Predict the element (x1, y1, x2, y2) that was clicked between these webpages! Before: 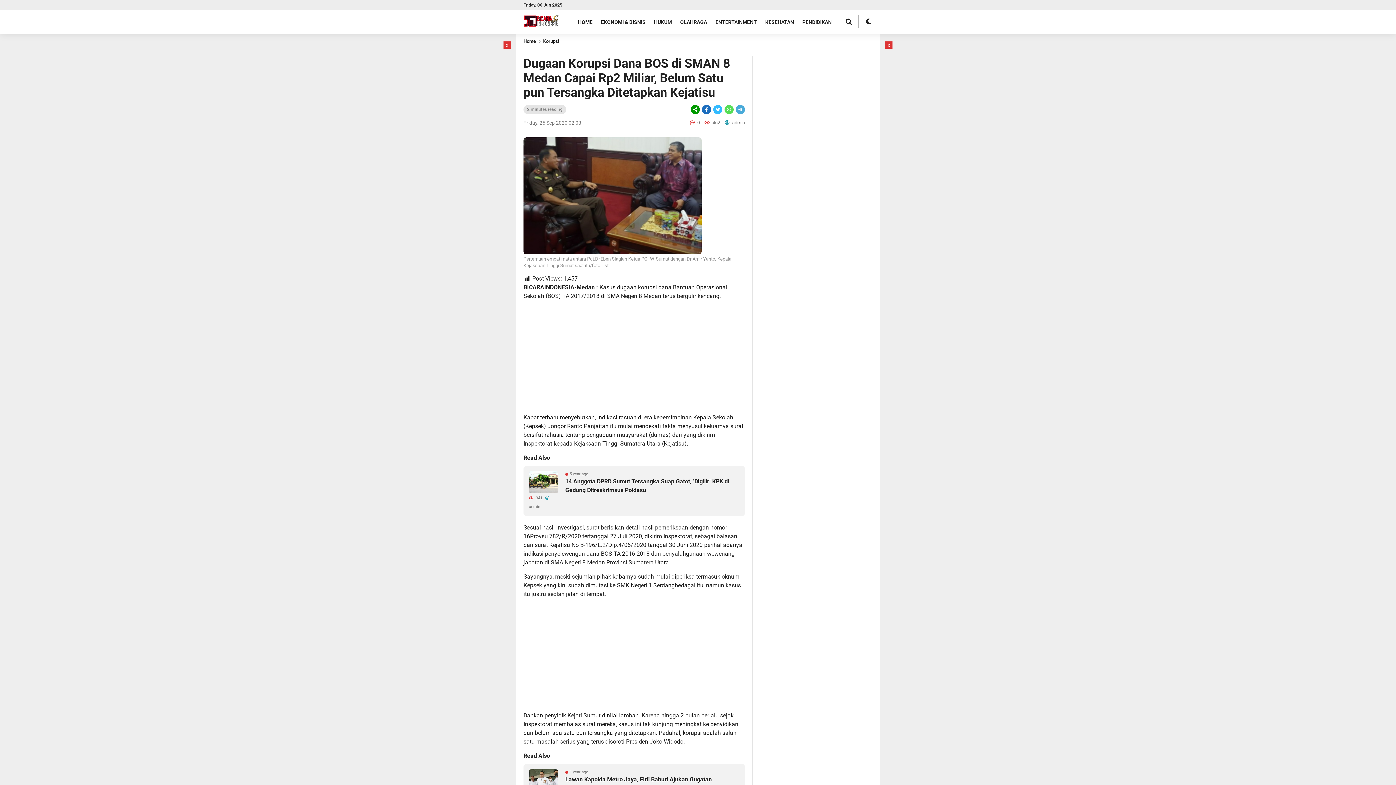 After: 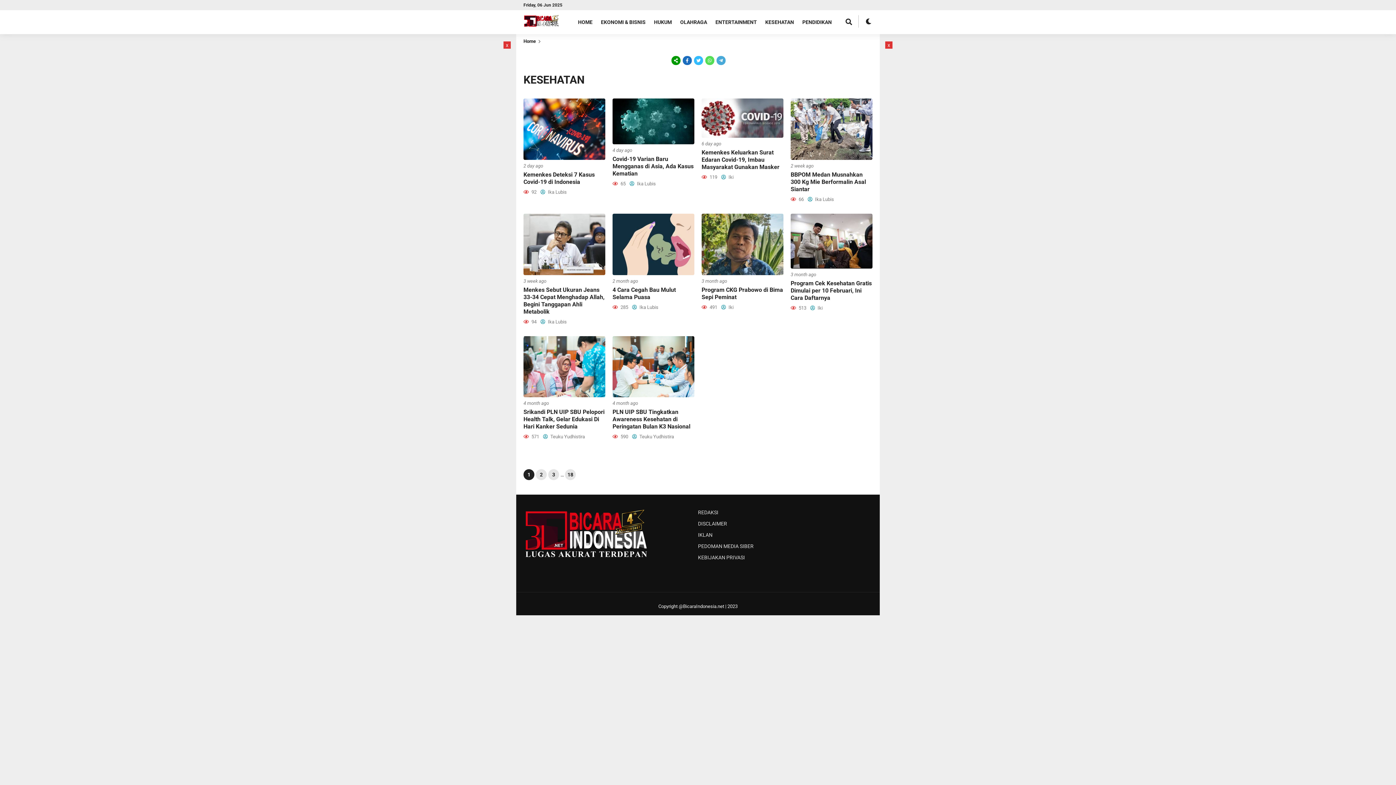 Action: label: KESEHATAN bbox: (765, 10, 801, 34)